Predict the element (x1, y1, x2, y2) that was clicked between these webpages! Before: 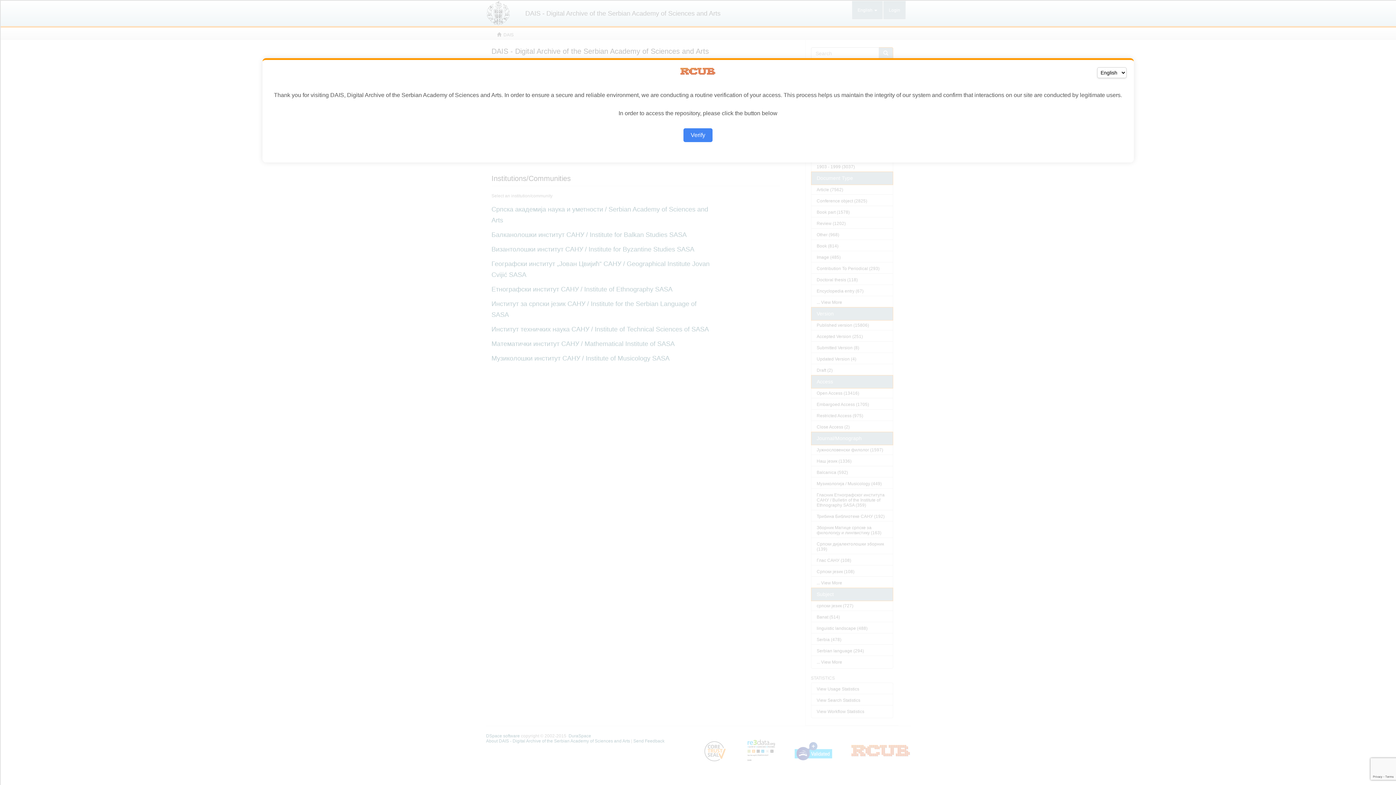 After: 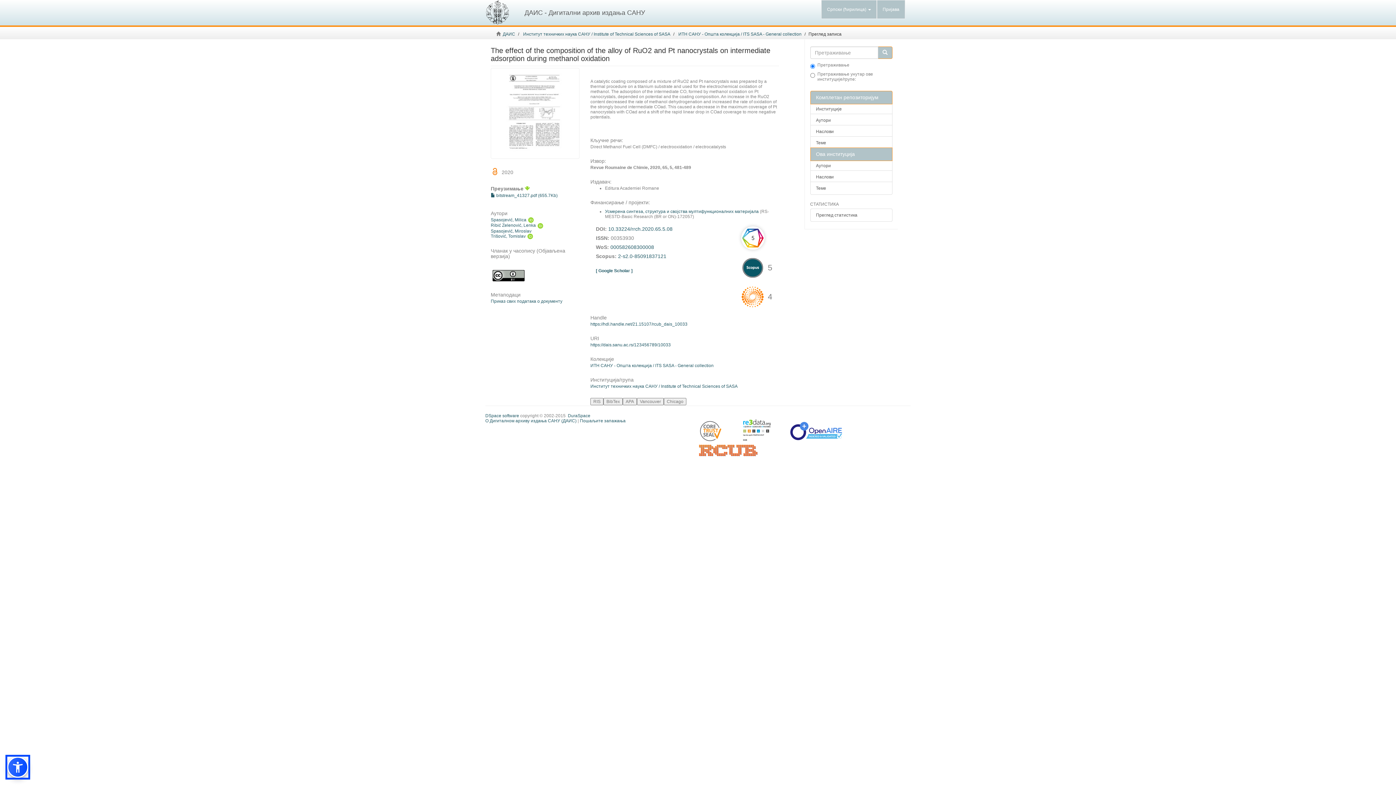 Action: bbox: (683, 128, 712, 142) label: Verify